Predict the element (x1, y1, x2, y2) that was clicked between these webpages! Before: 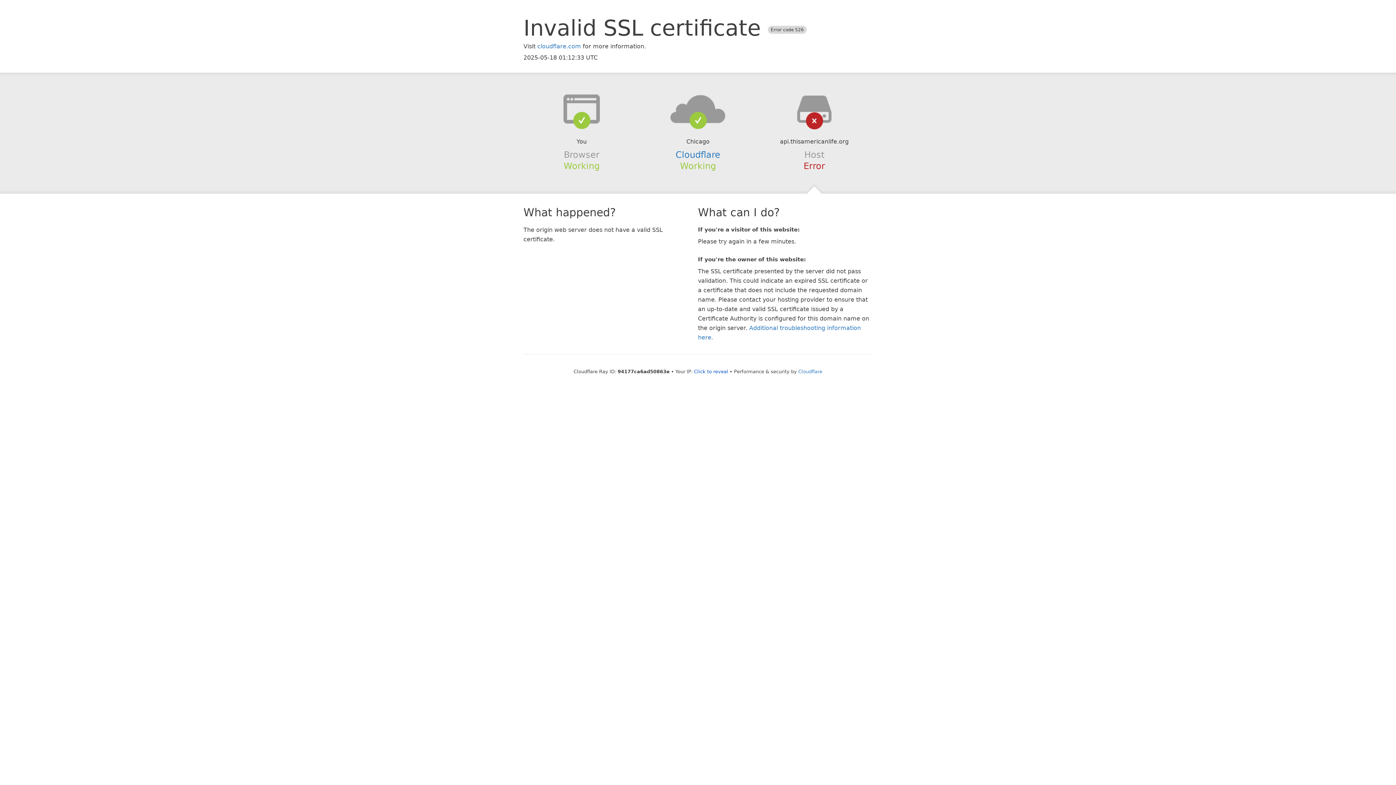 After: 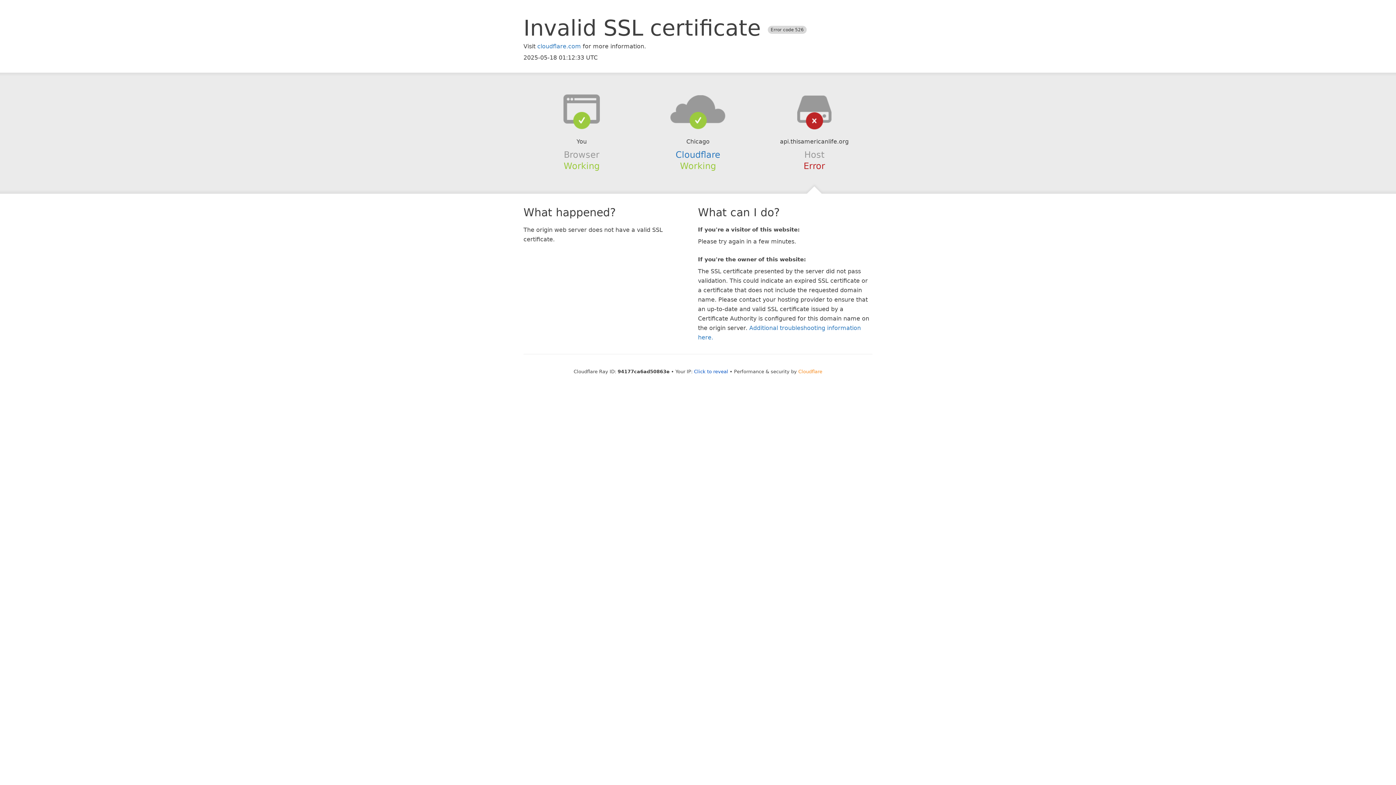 Action: label: Cloudflare bbox: (798, 368, 822, 374)